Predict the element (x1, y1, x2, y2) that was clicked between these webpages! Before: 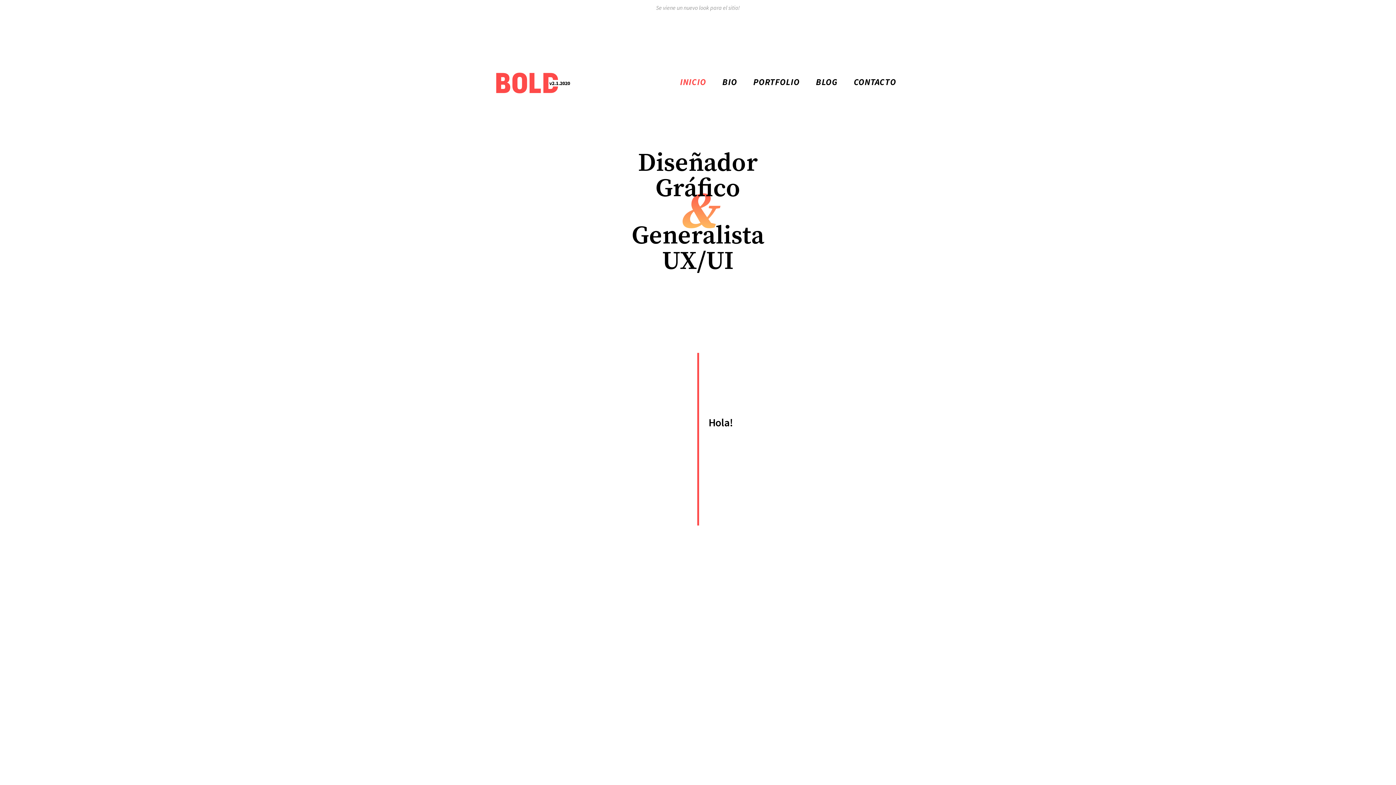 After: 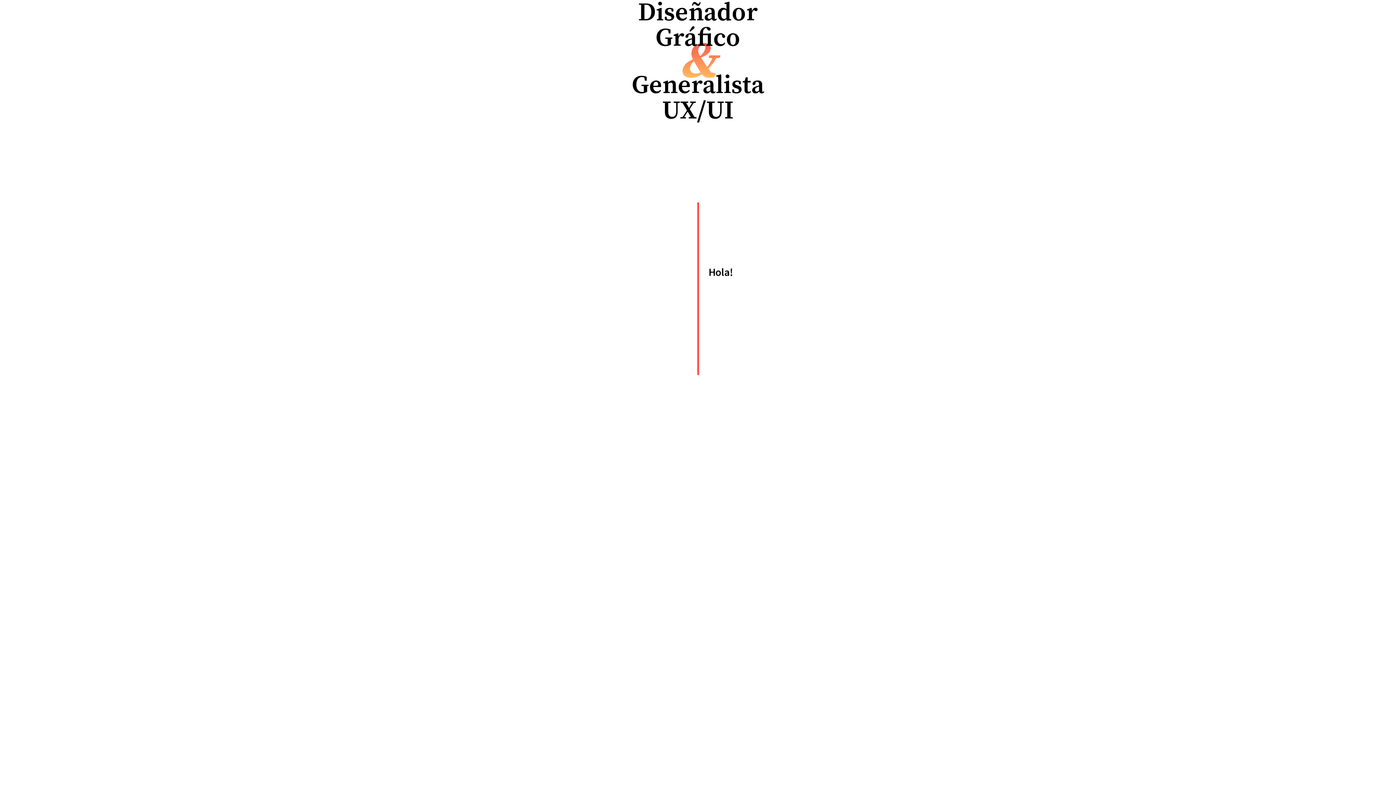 Action: bbox: (676, 69, 709, 94) label: INICIO